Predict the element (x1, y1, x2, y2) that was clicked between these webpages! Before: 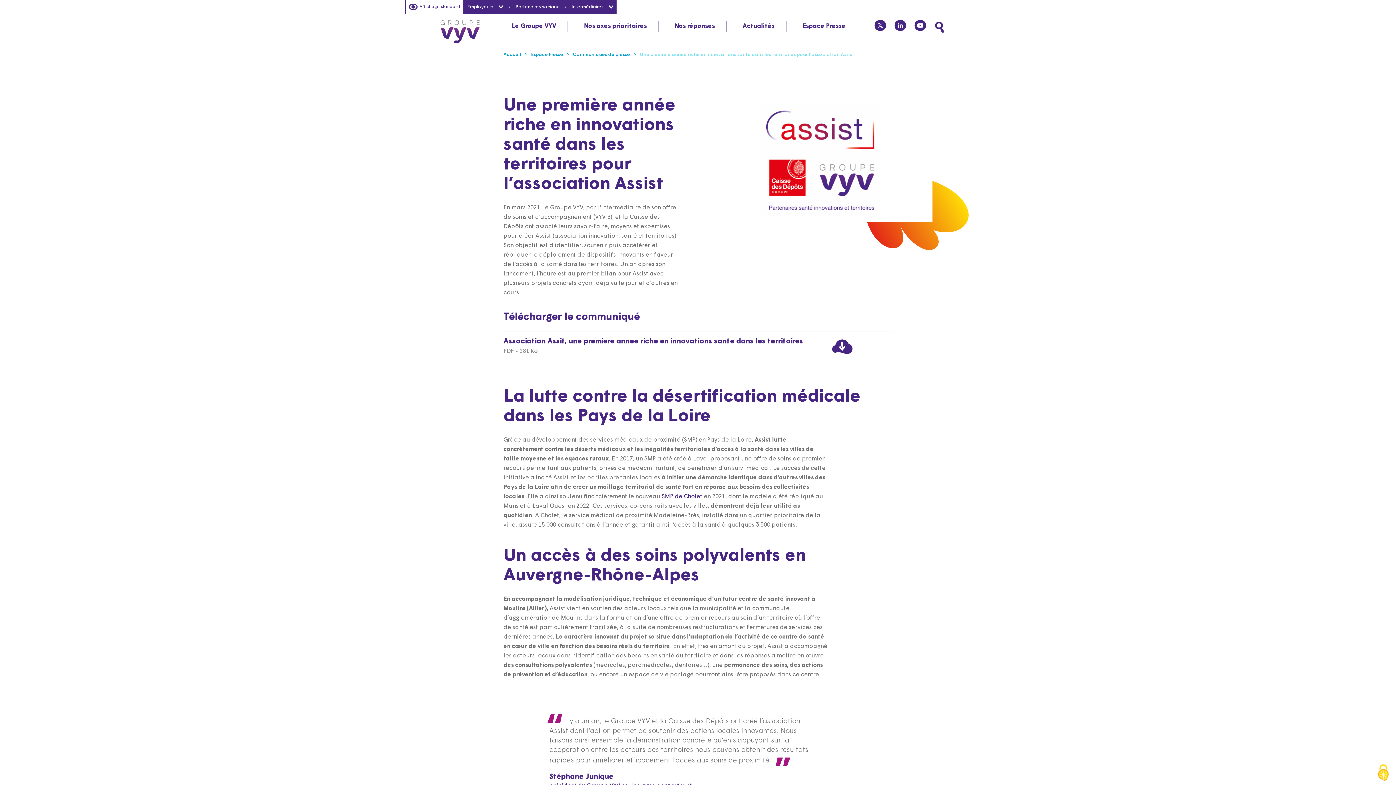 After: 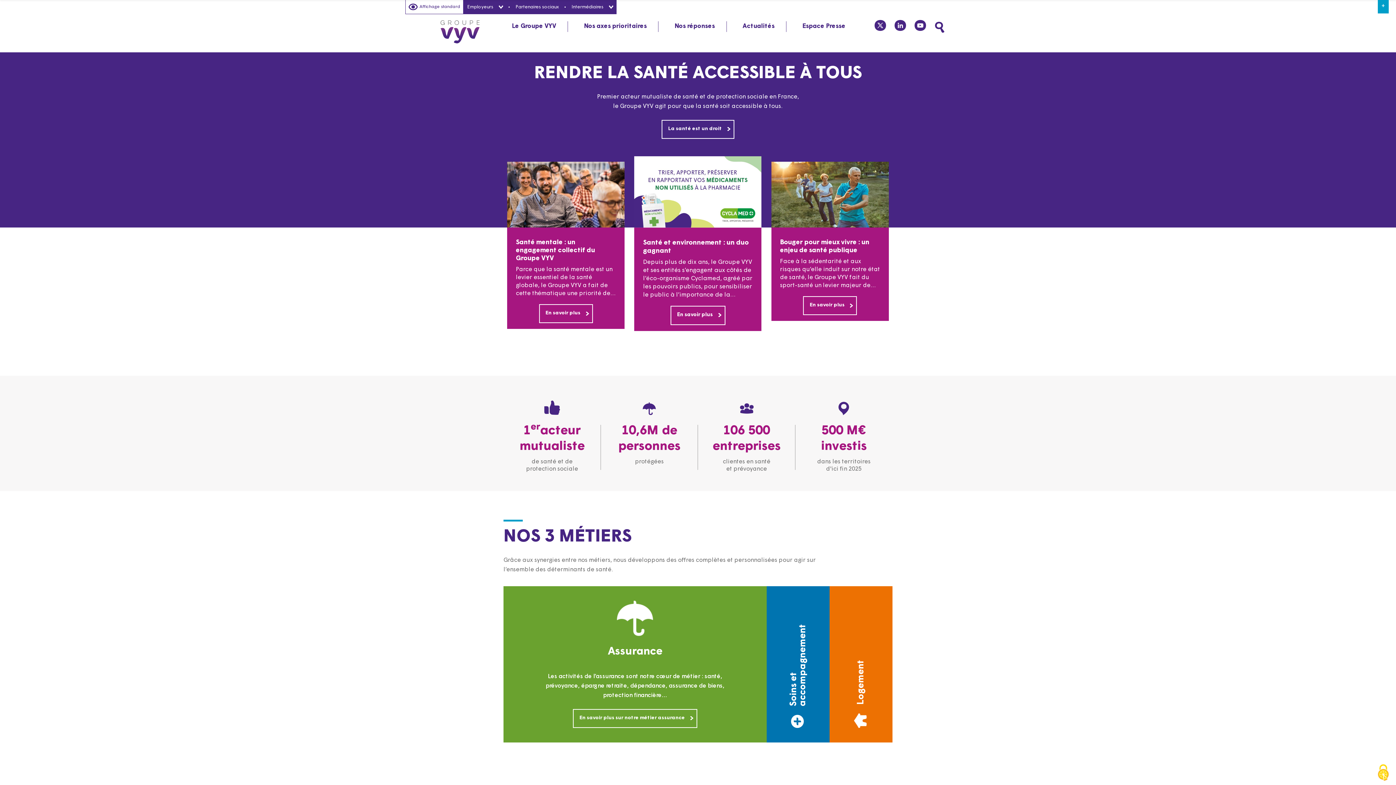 Action: bbox: (440, 20, 480, 43)